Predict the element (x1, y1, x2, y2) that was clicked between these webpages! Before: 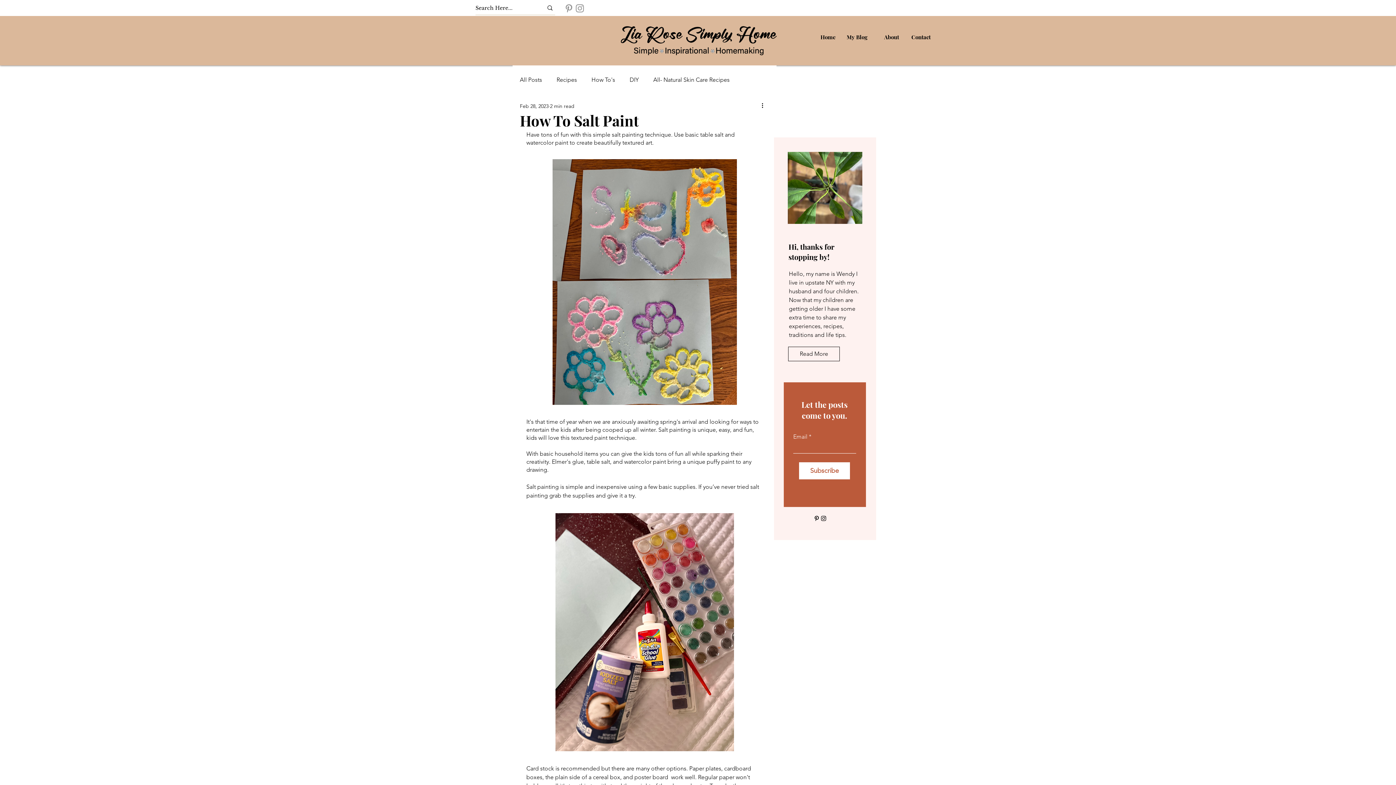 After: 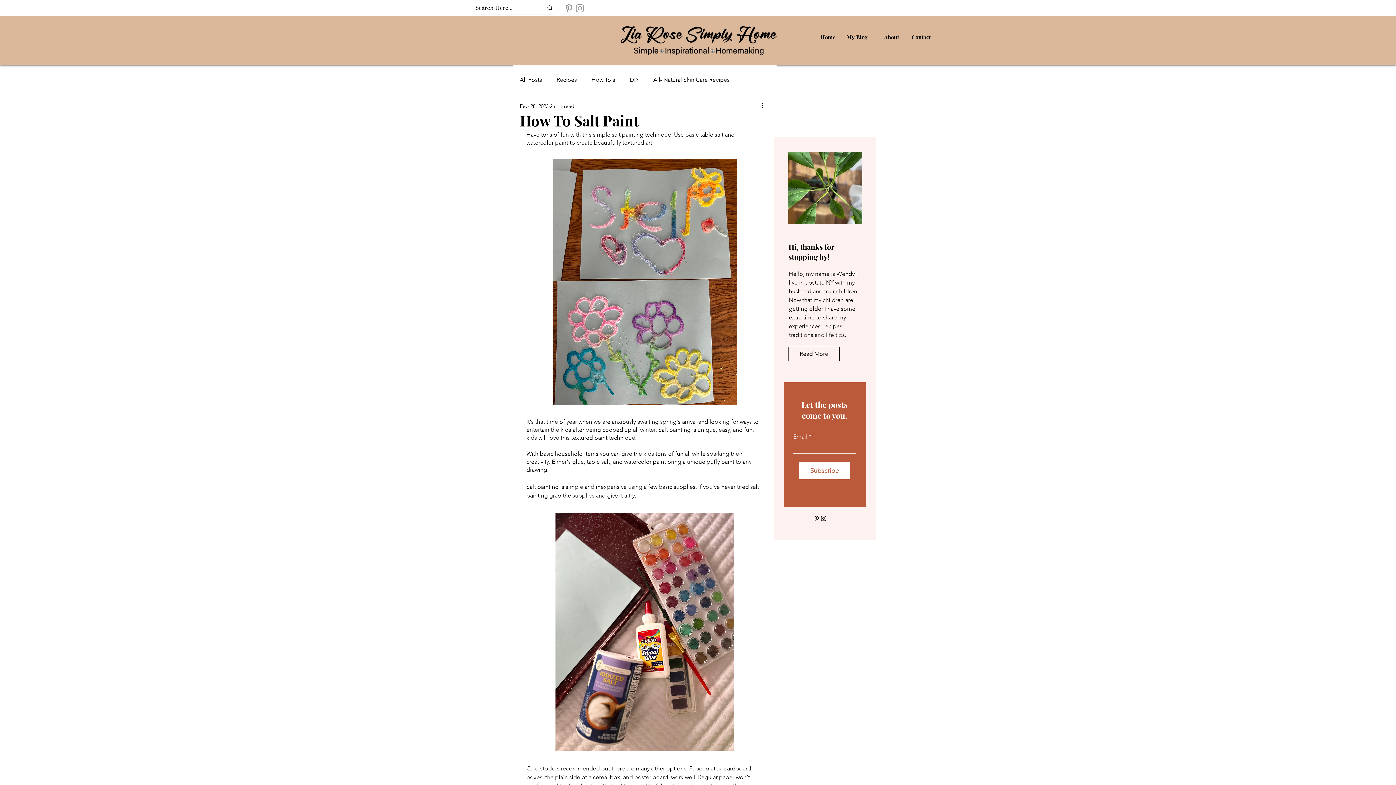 Action: bbox: (813, 515, 820, 522) label: Pinterest